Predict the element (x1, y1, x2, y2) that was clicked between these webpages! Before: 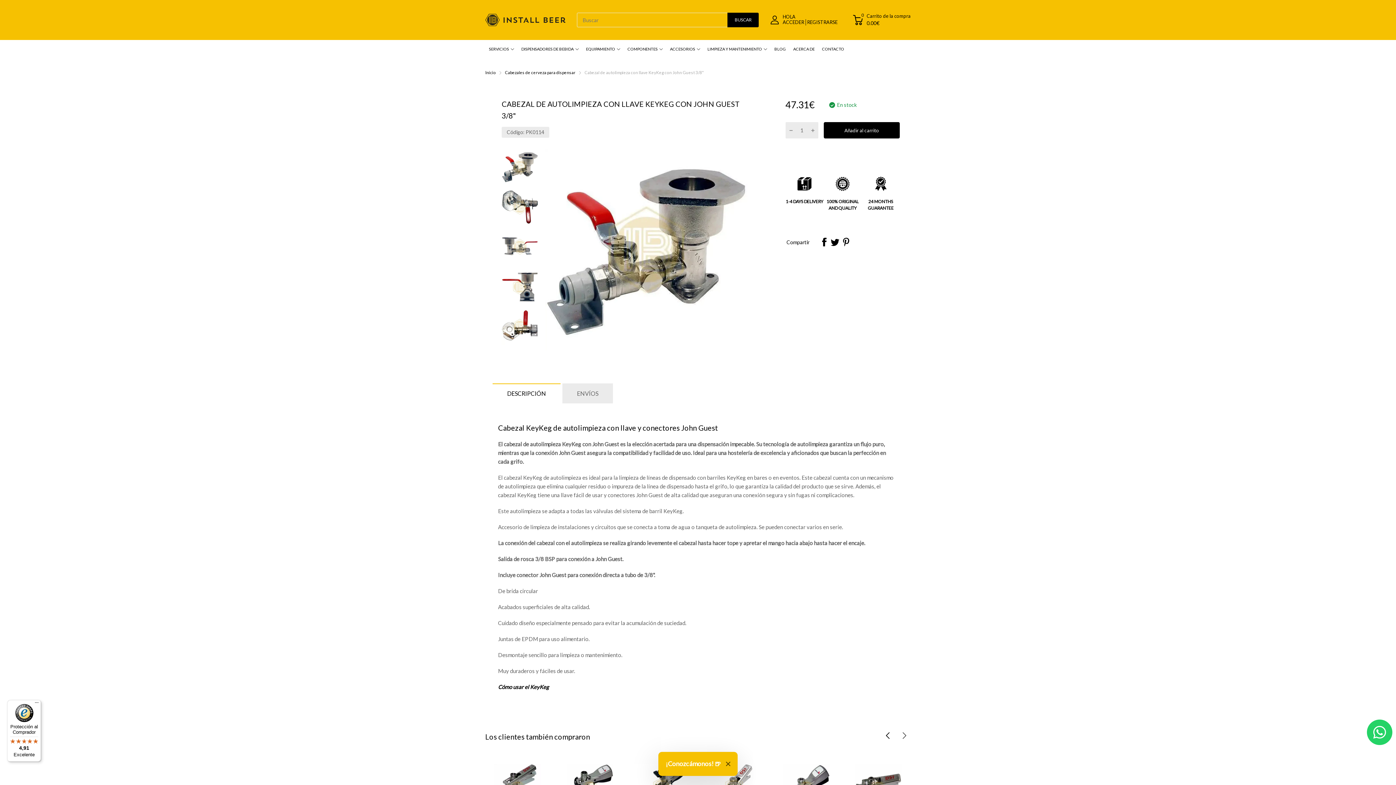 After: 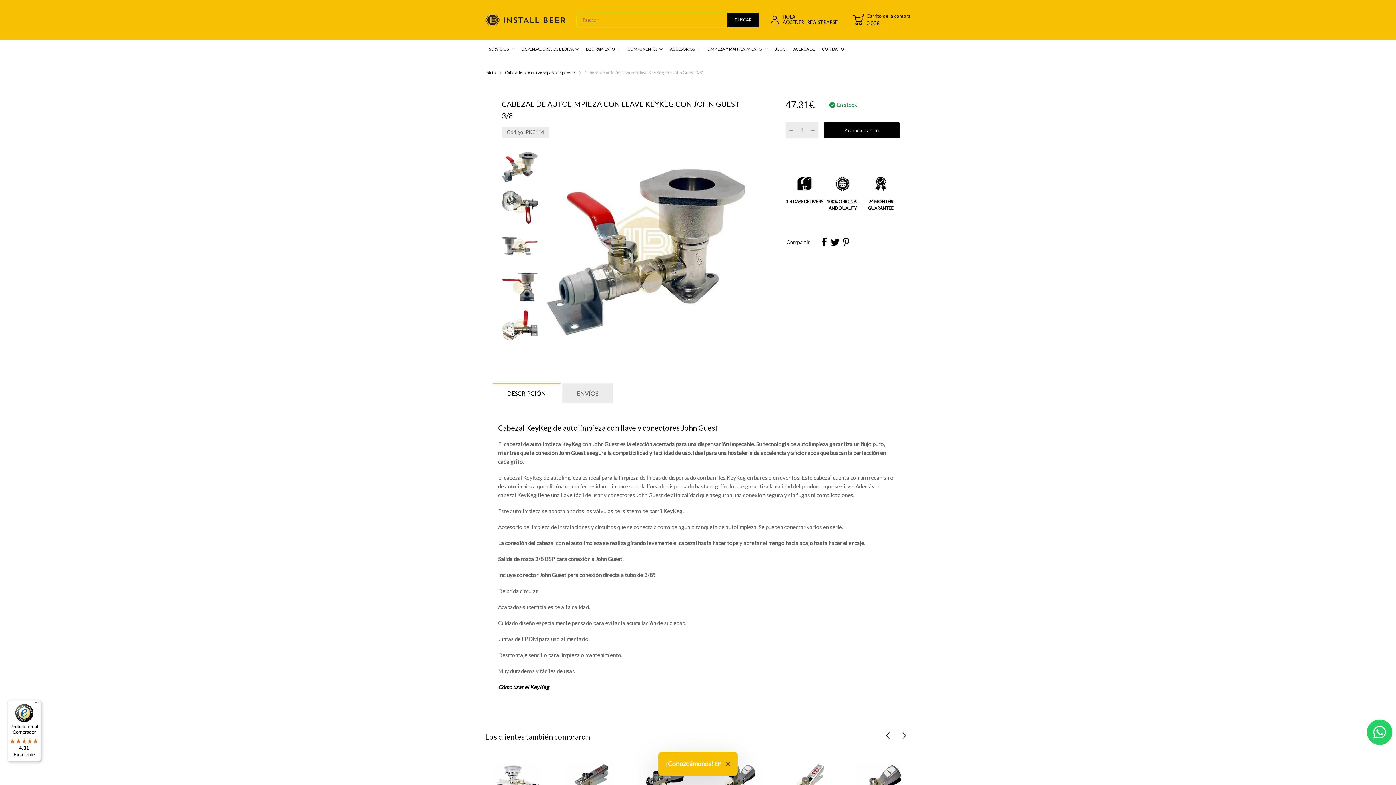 Action: bbox: (881, 729, 894, 742)